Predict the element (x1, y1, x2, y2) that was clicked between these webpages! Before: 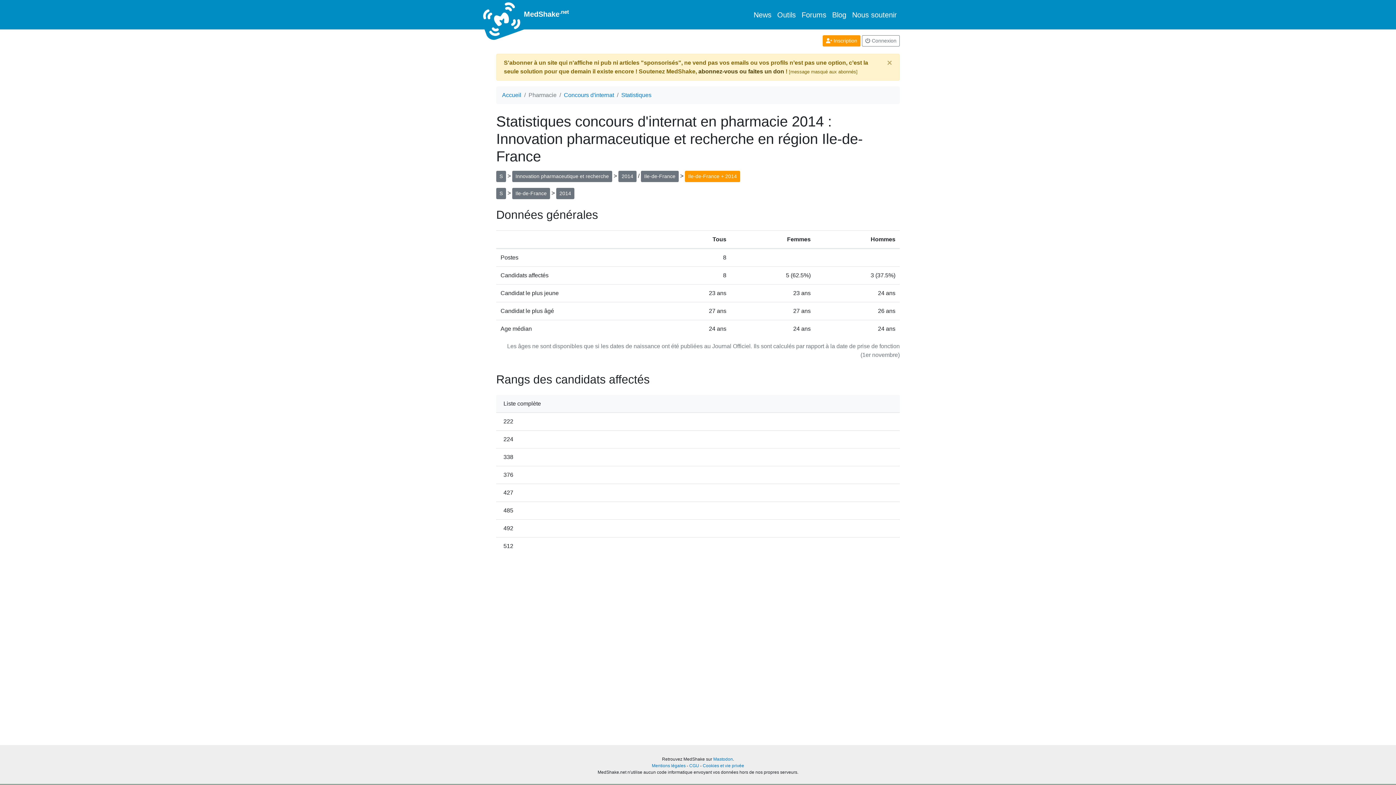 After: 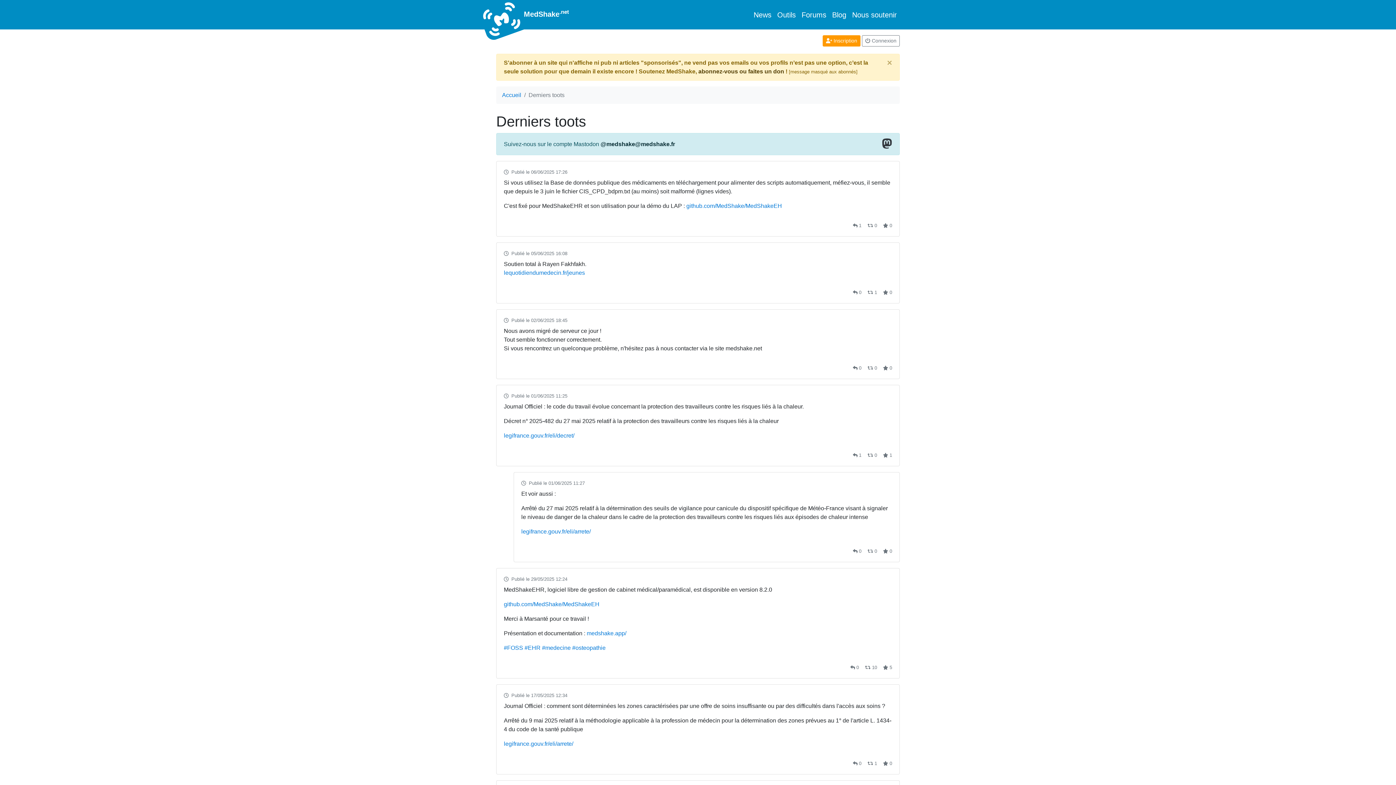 Action: bbox: (750, 6, 774, 23) label: News